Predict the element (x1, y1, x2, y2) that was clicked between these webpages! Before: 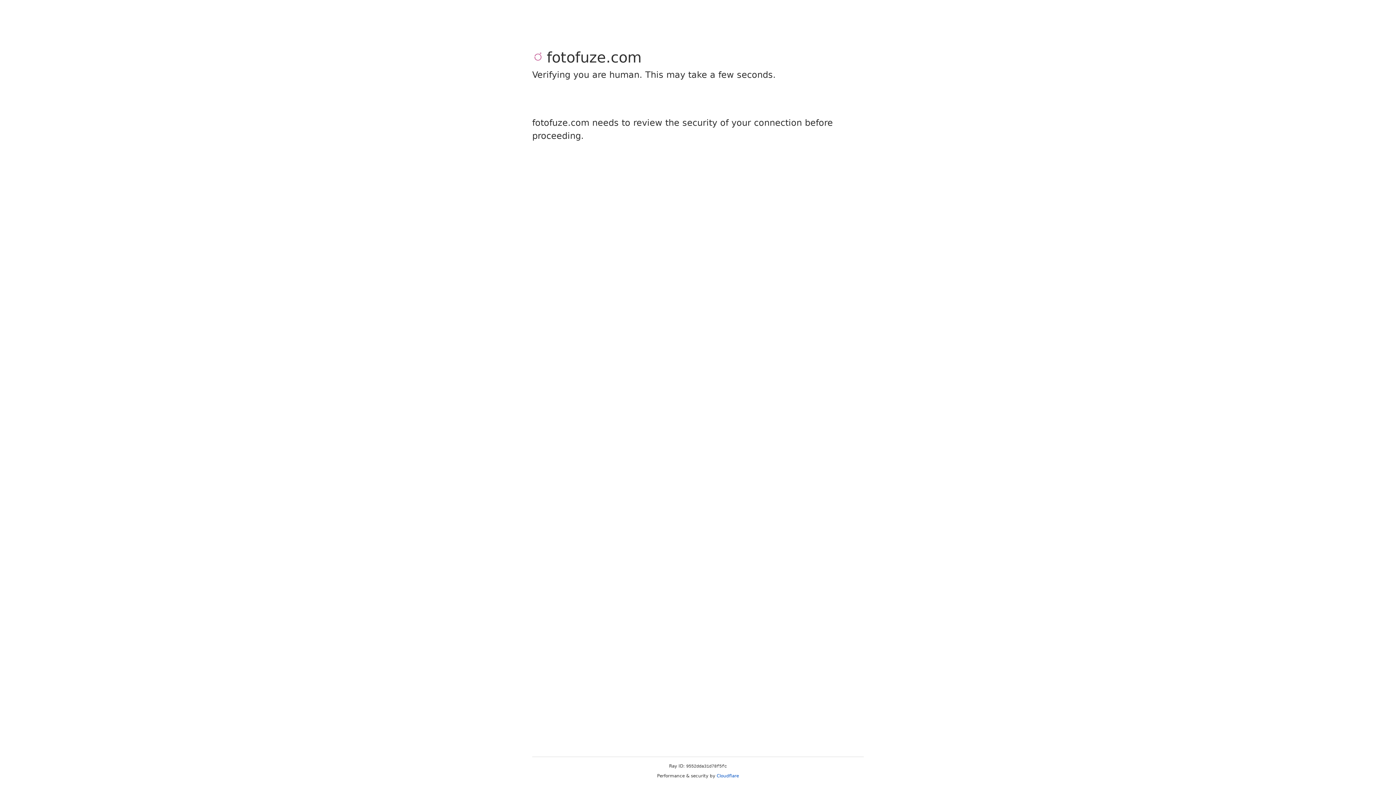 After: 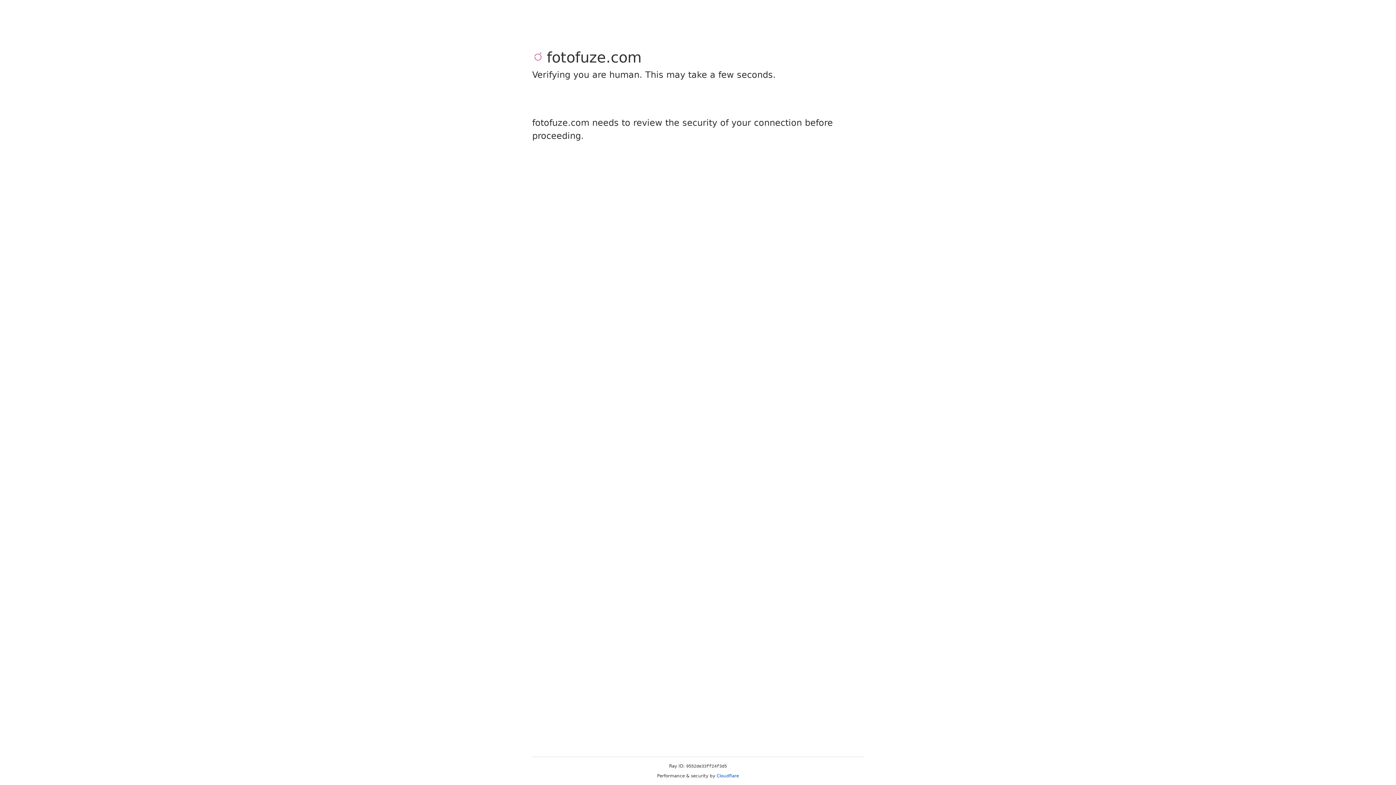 Action: label: Cloudflare bbox: (716, 773, 739, 778)